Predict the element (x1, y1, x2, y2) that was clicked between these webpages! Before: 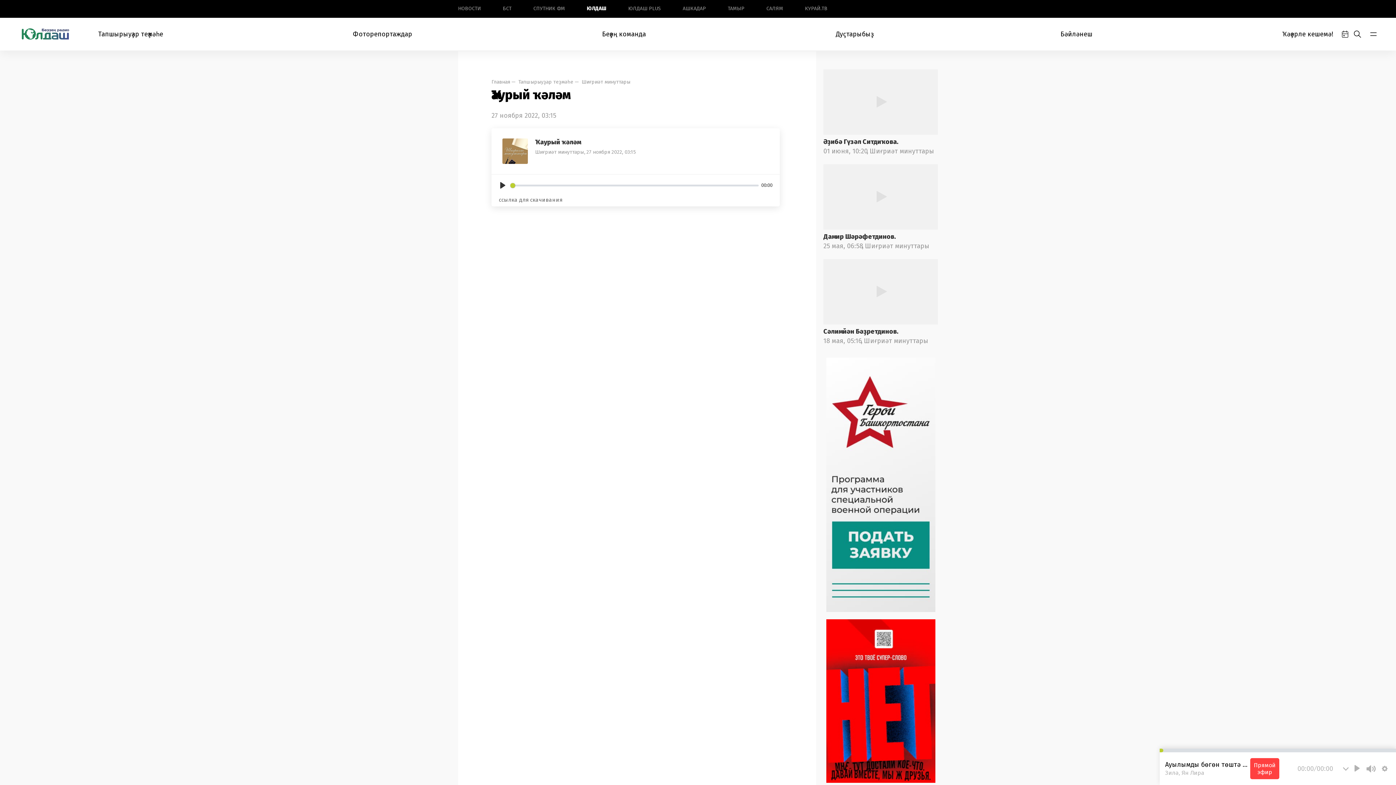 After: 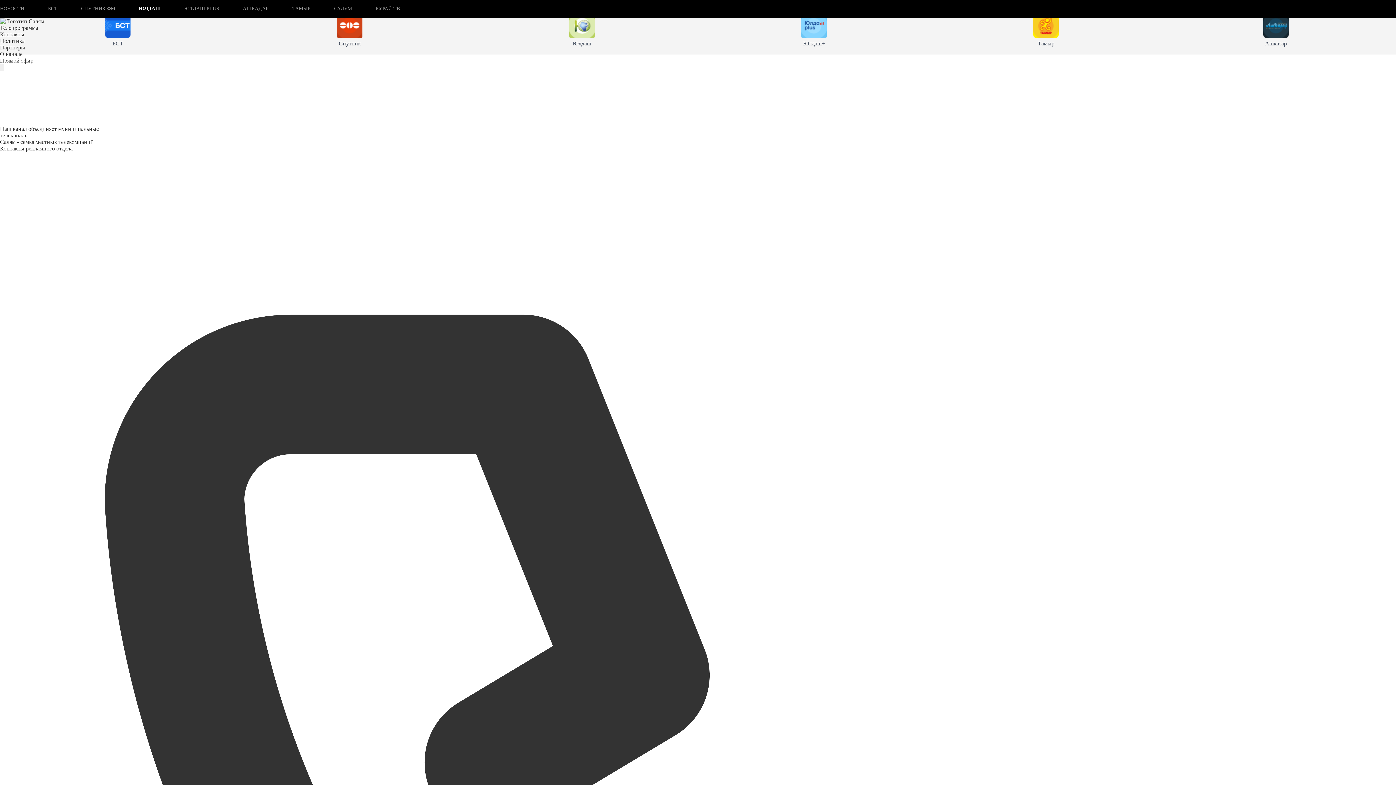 Action: label: САЛЯМ bbox: (766, 0, 783, 17)